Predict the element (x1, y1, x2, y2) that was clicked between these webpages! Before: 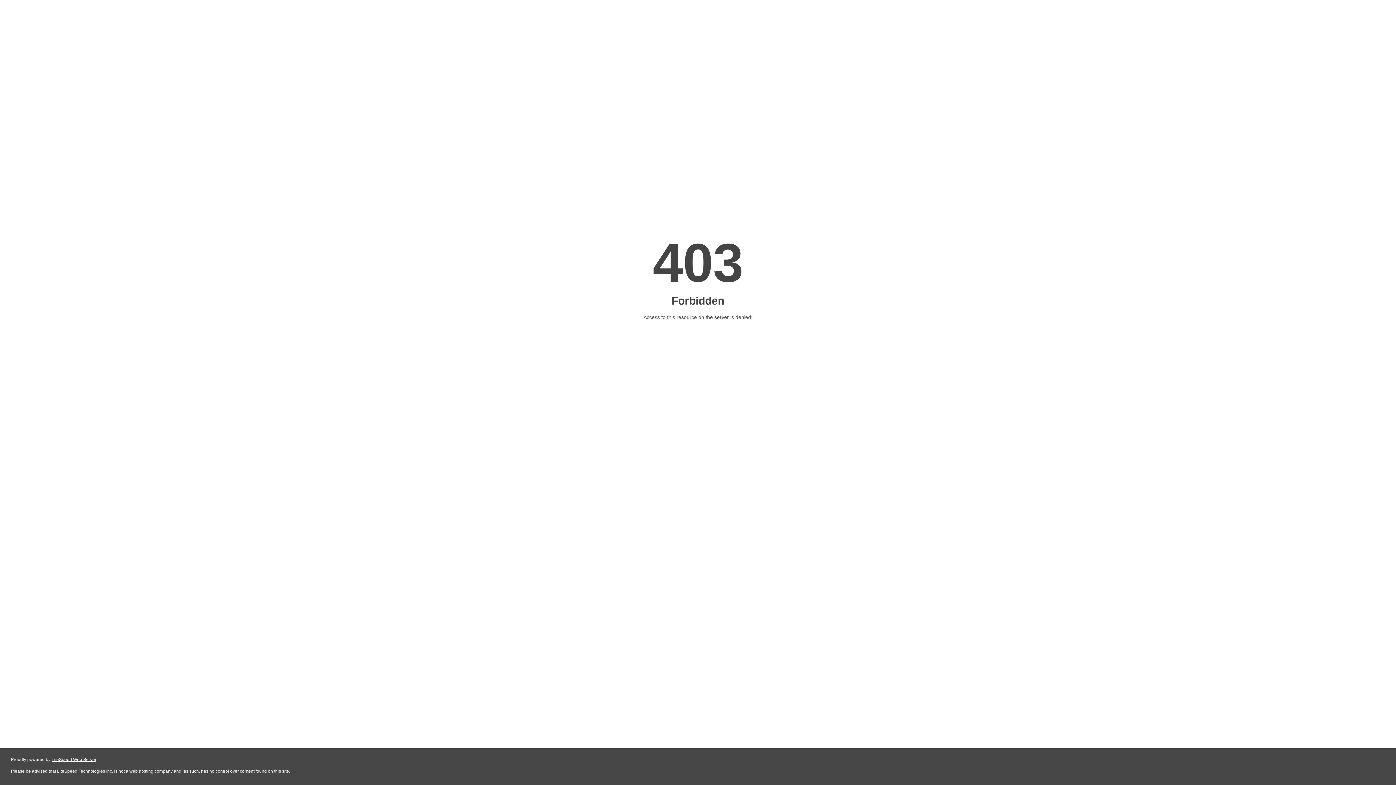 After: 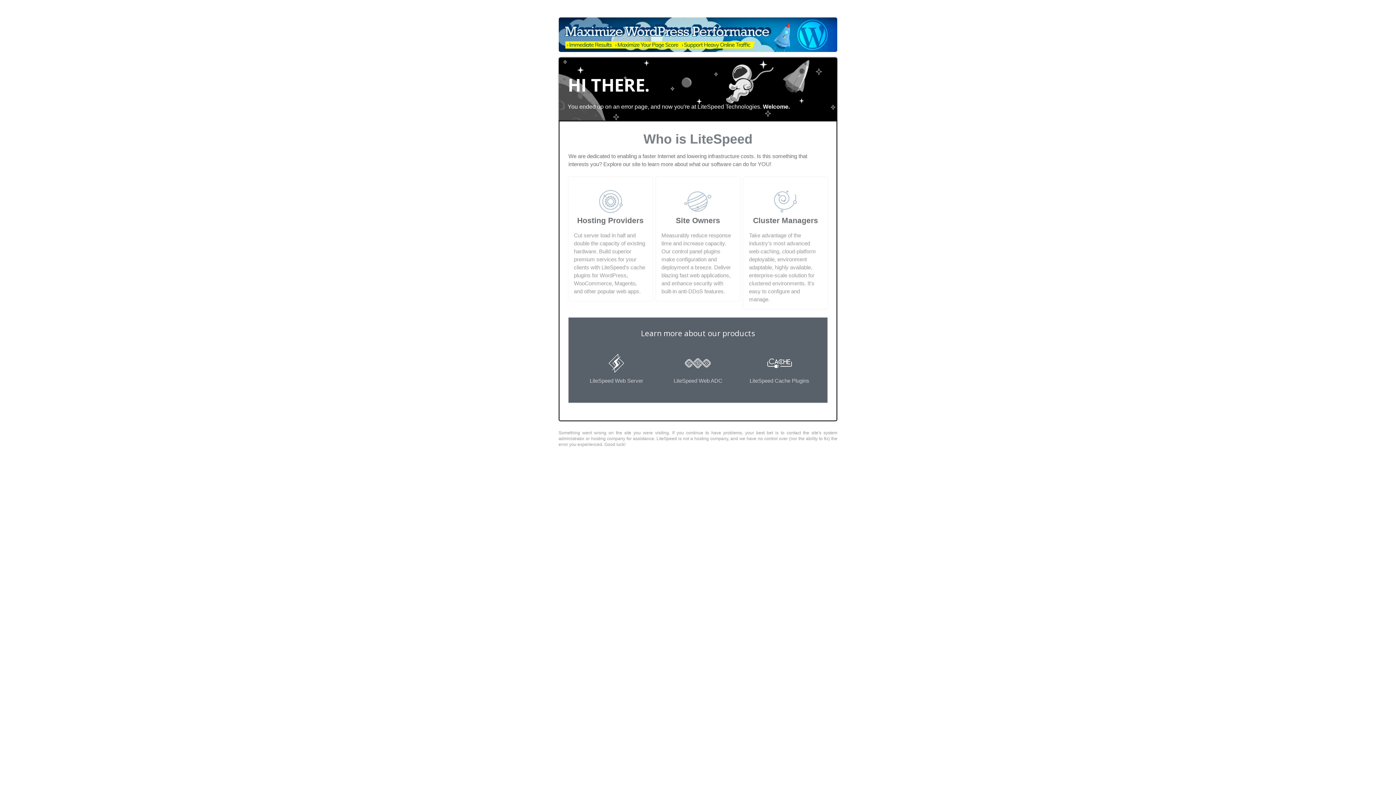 Action: label: LiteSpeed Web Server bbox: (51, 757, 96, 762)